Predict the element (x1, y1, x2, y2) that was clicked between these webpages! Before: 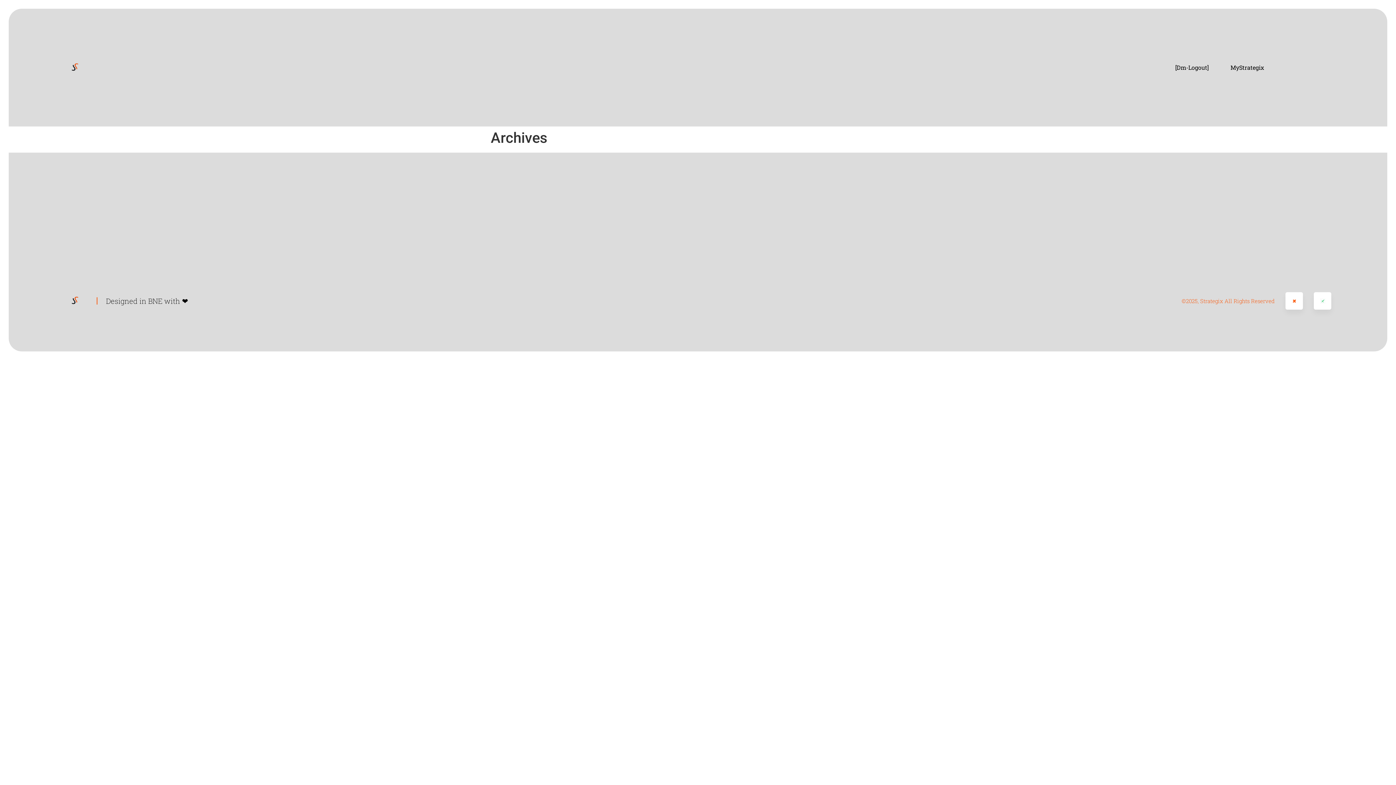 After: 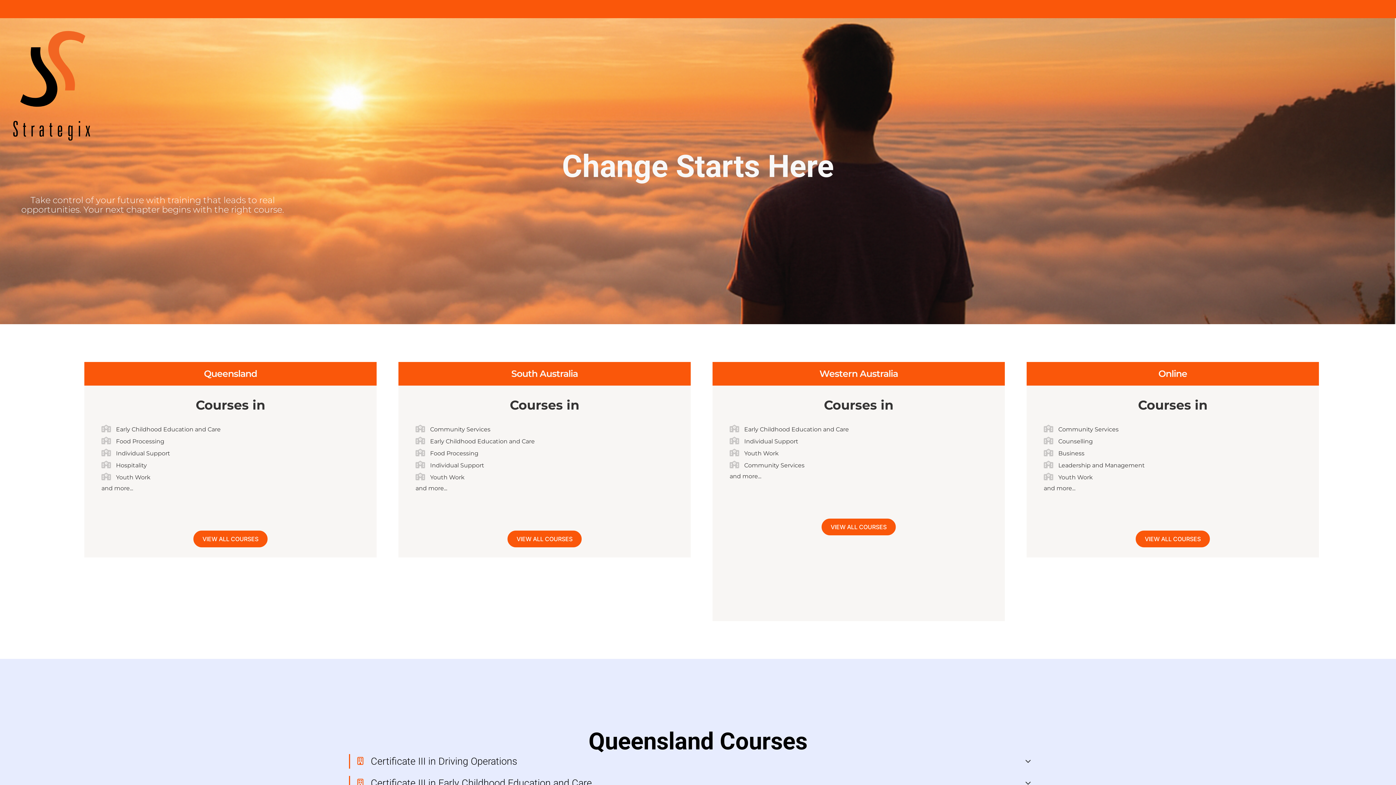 Action: bbox: (64, 296, 86, 304)